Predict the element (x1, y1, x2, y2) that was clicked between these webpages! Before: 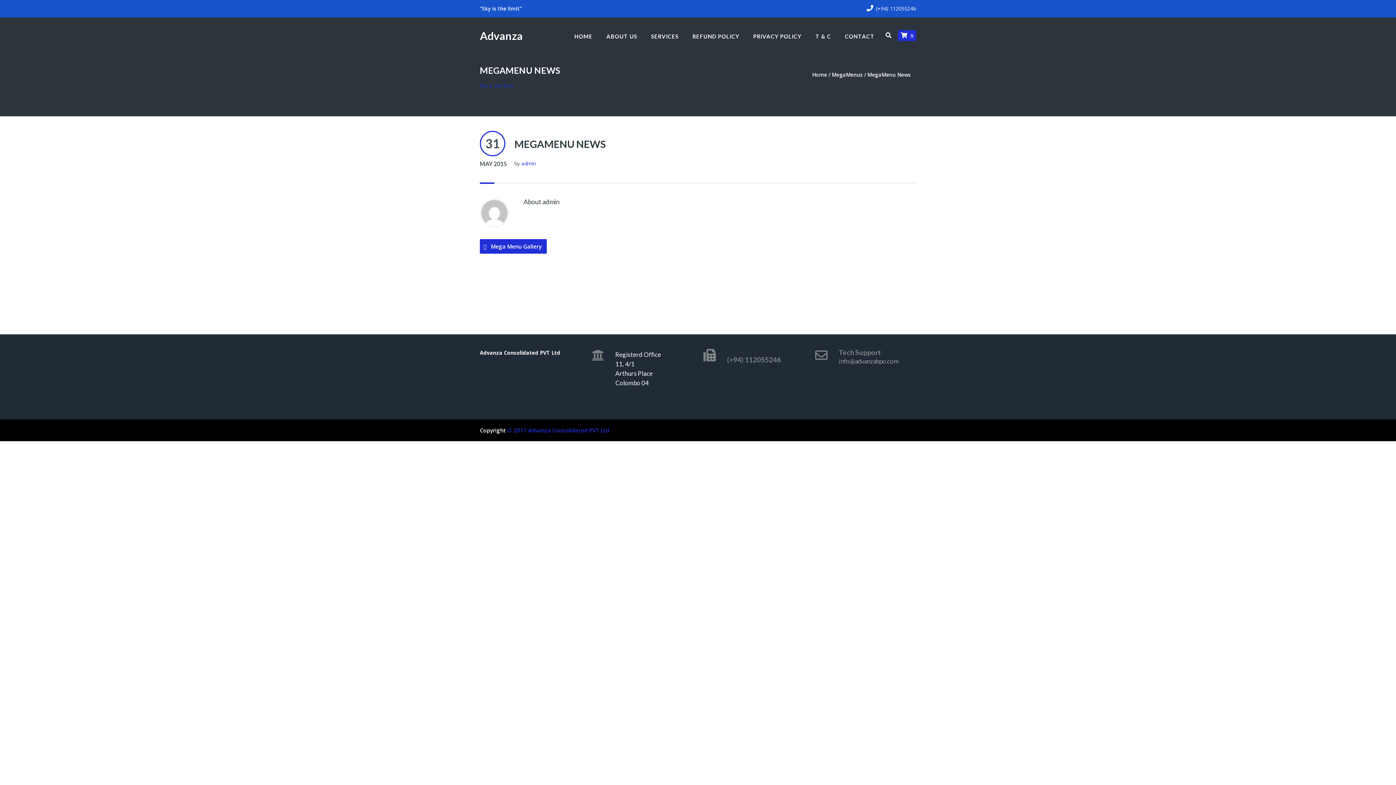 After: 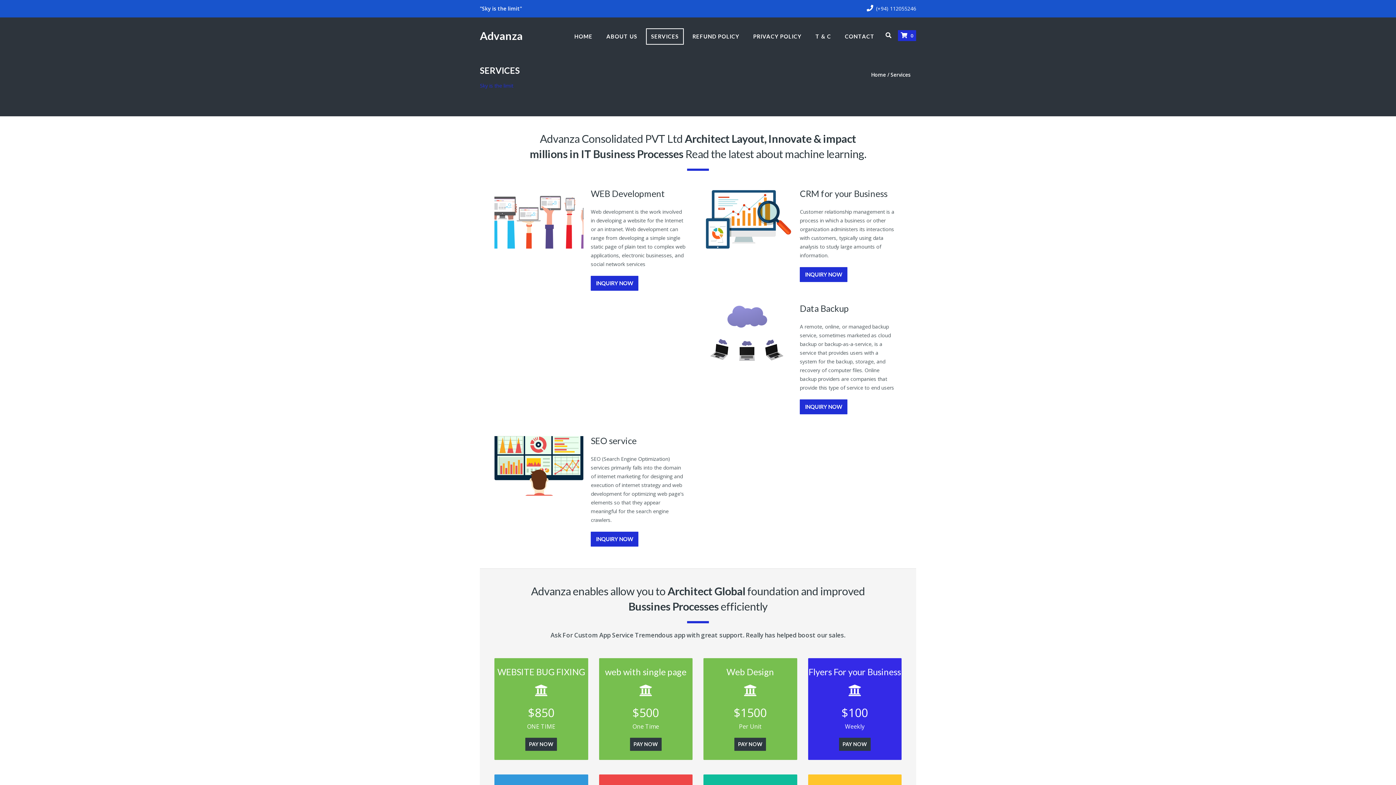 Action: bbox: (646, 28, 684, 44) label: SERVICES